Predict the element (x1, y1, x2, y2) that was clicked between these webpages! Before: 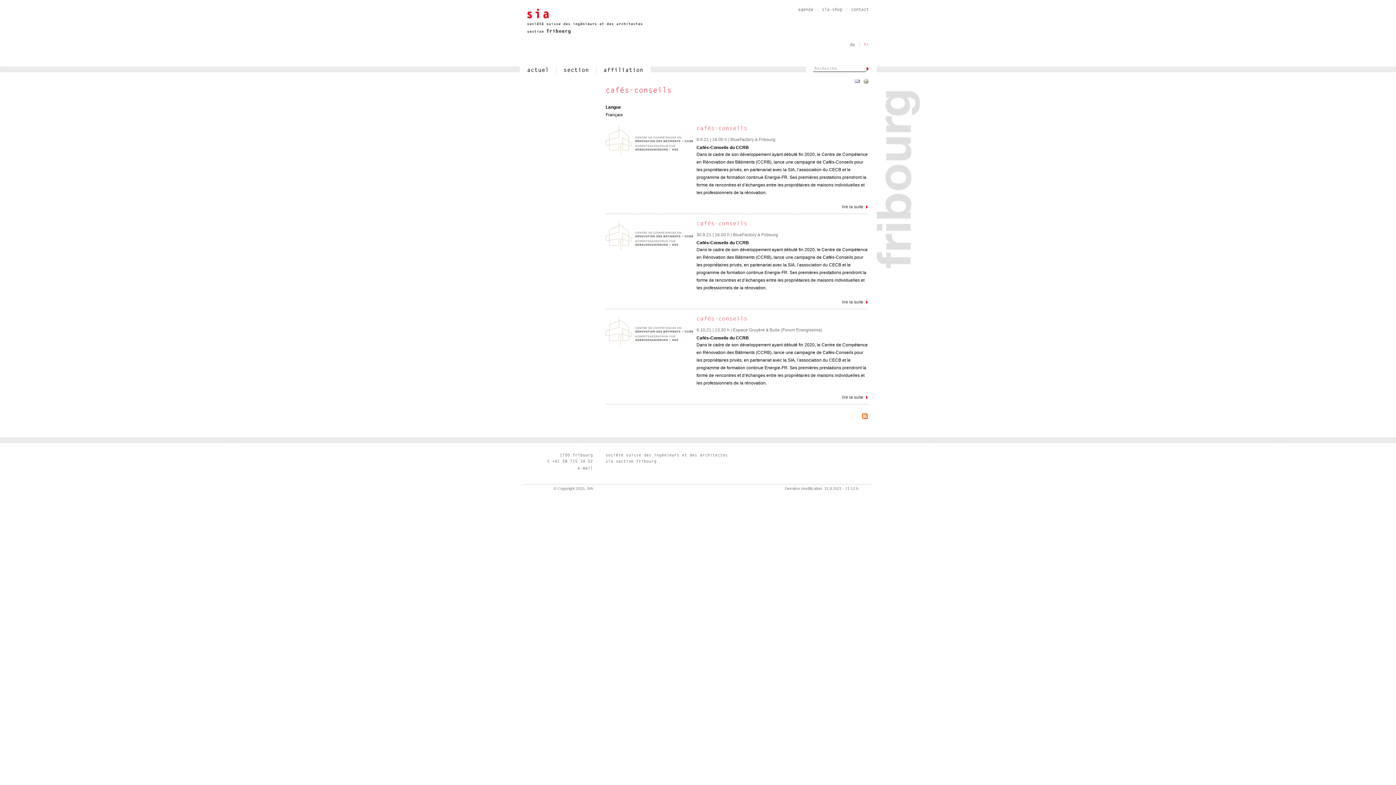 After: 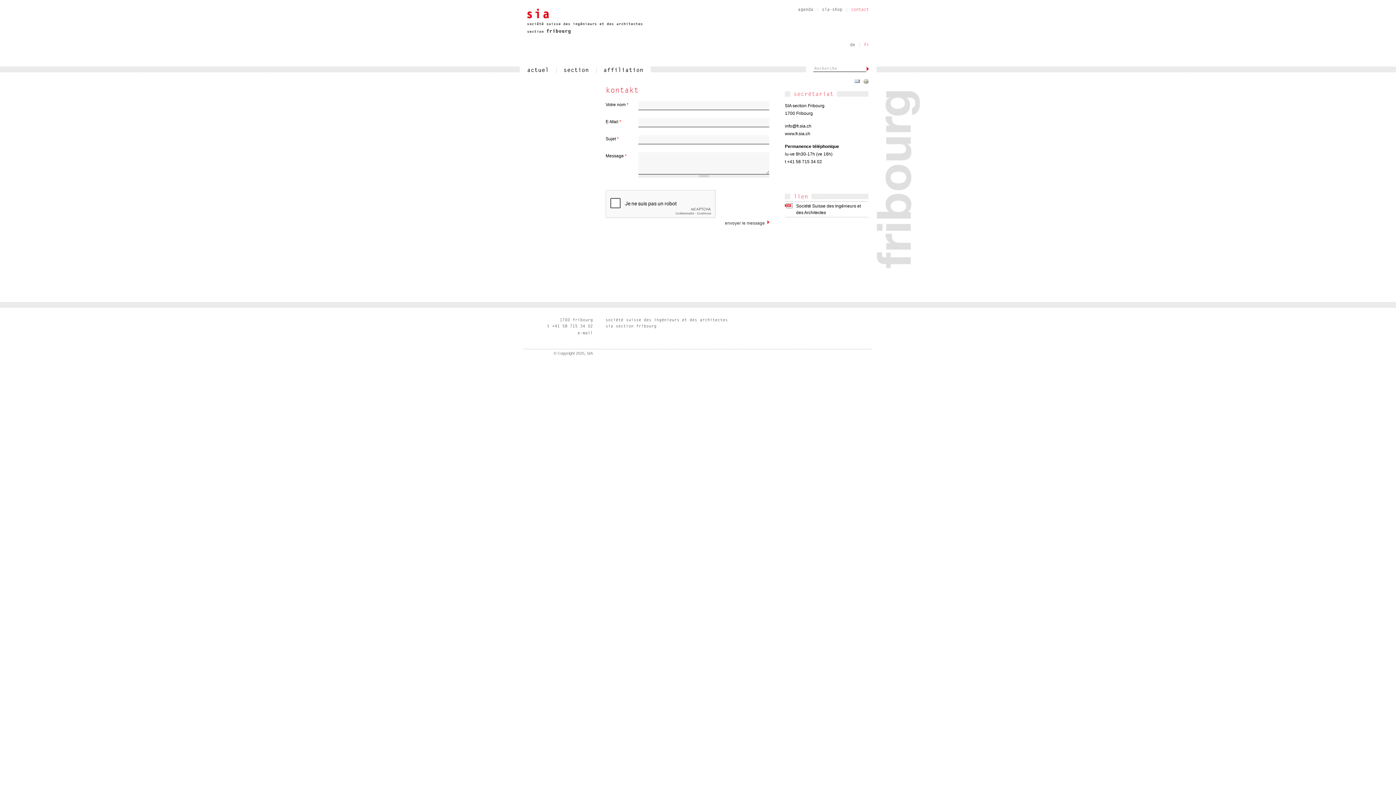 Action: bbox: (846, 6, 869, 13) label: contact